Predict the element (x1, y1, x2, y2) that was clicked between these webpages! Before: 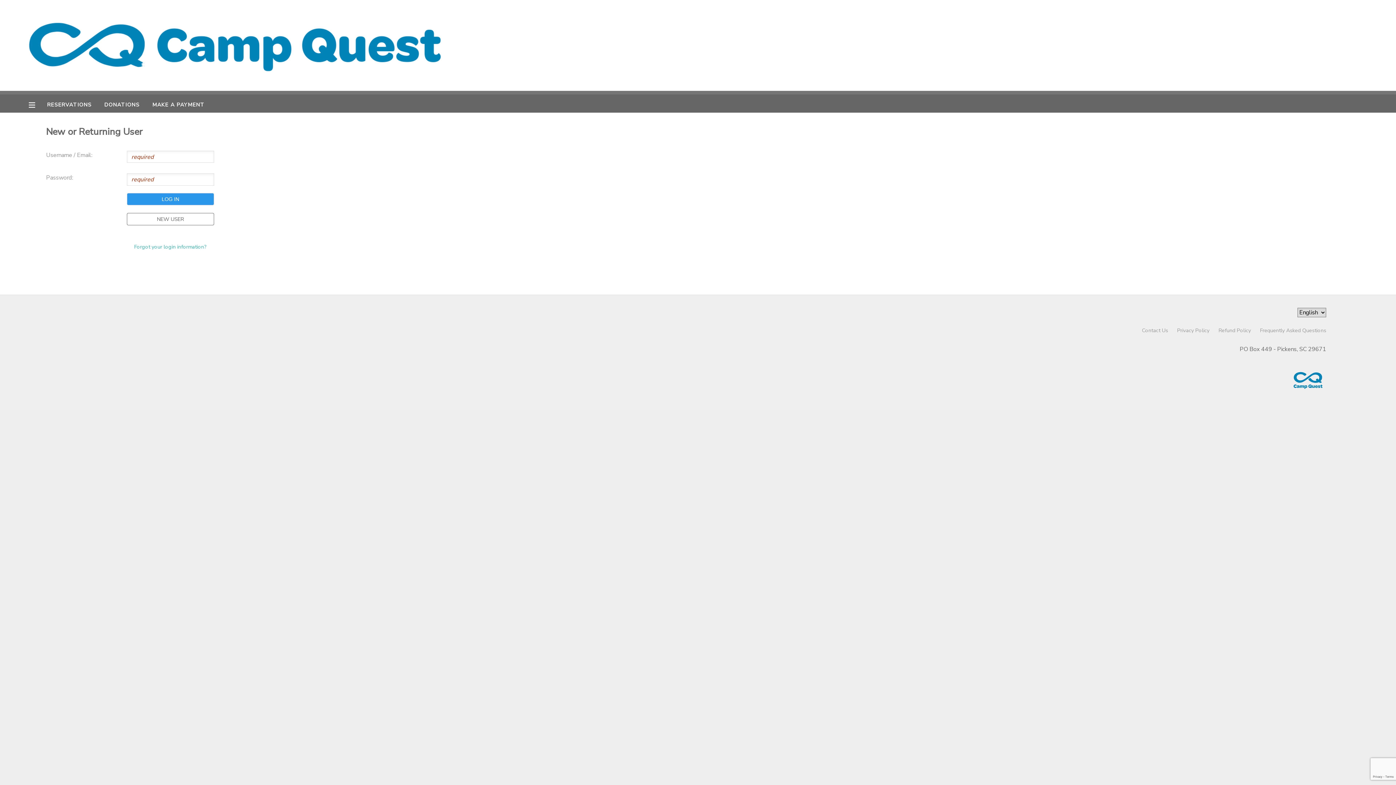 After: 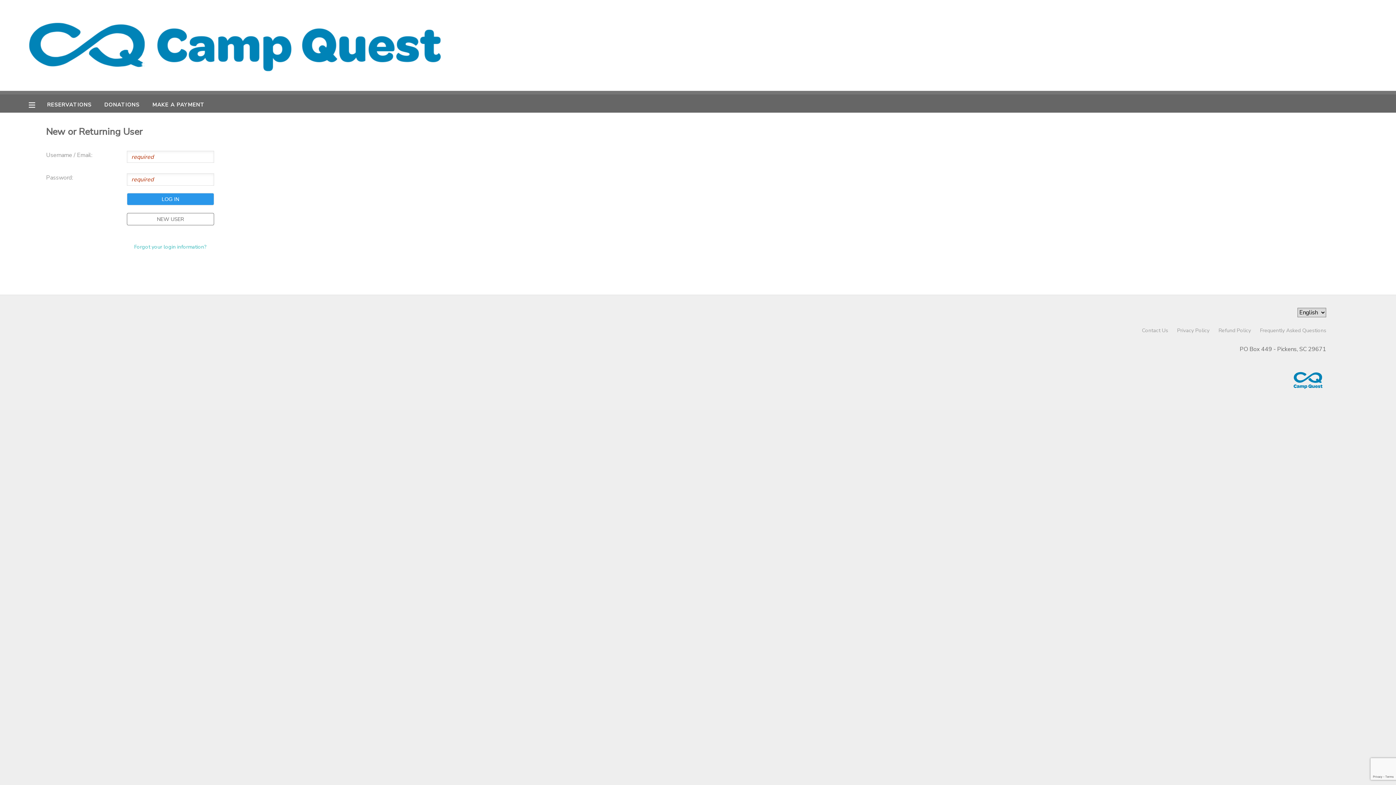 Action: bbox: (152, 101, 204, 108) label: MAKE A PAYMENT